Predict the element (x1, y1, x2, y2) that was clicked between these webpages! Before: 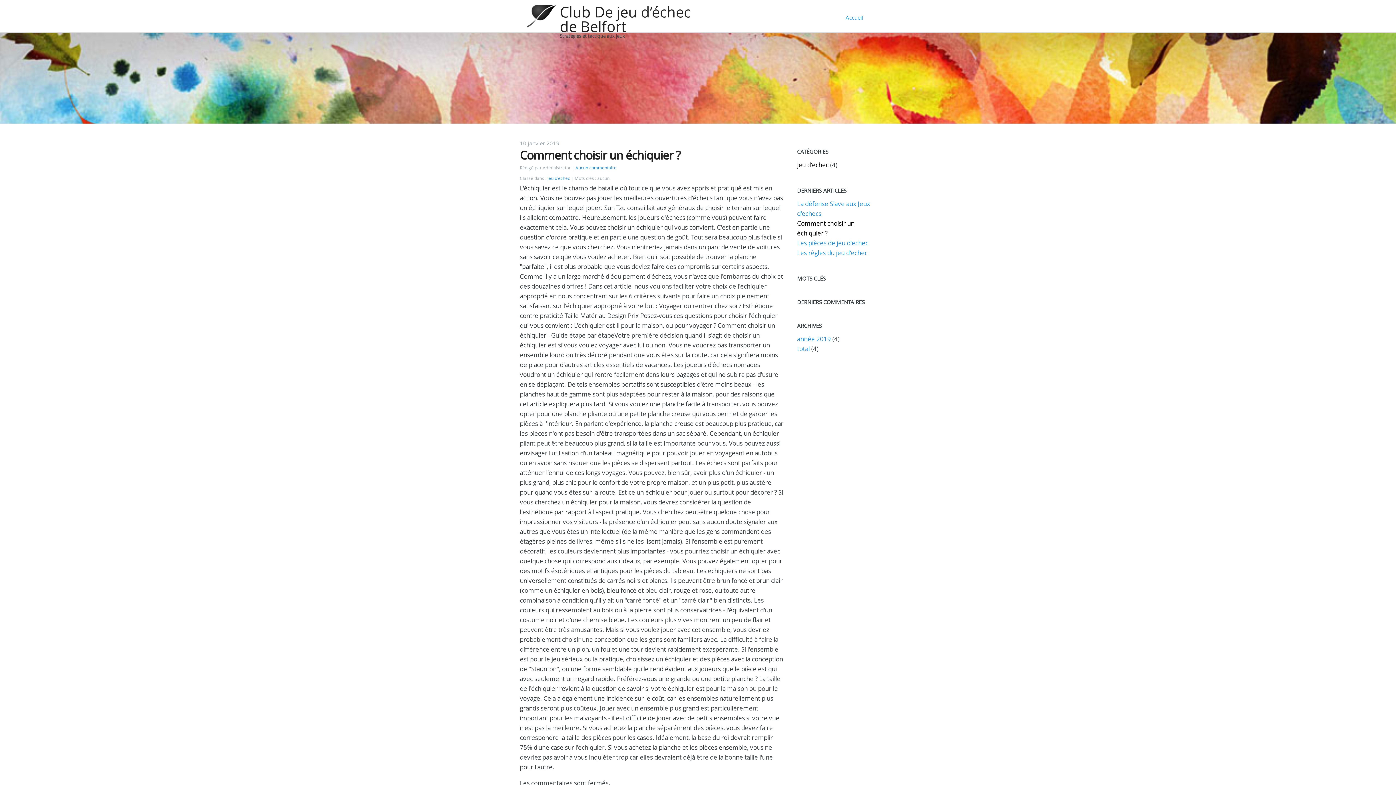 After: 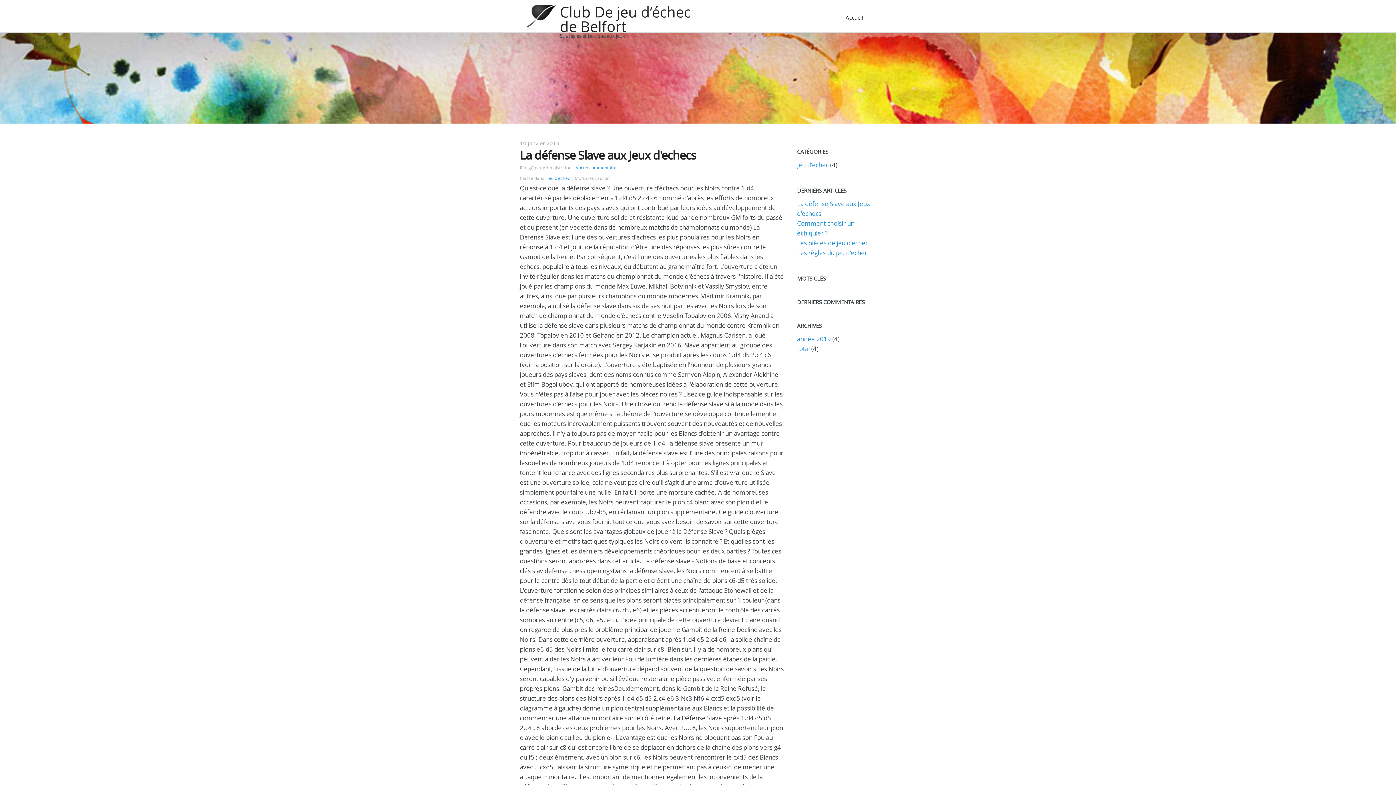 Action: bbox: (797, 344, 811, 353) label: total 